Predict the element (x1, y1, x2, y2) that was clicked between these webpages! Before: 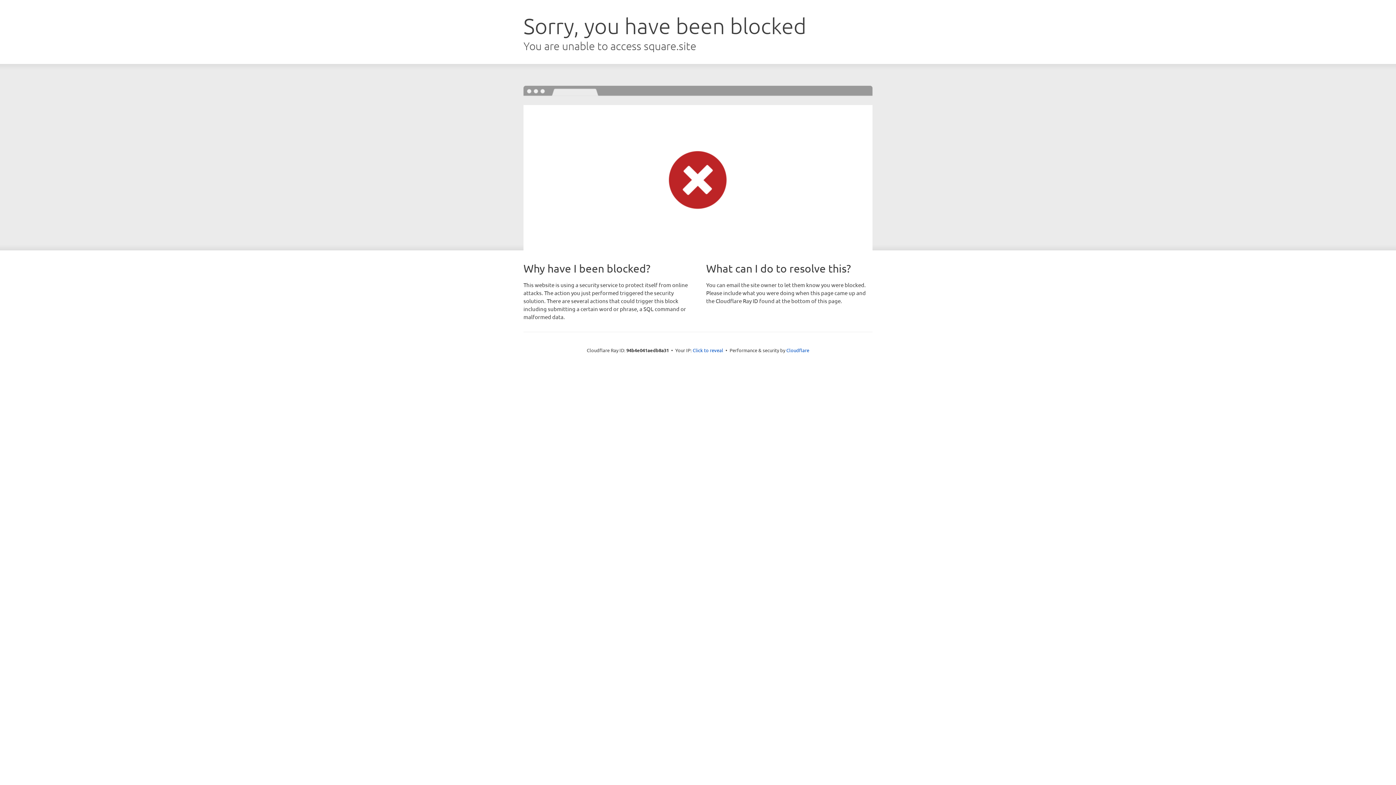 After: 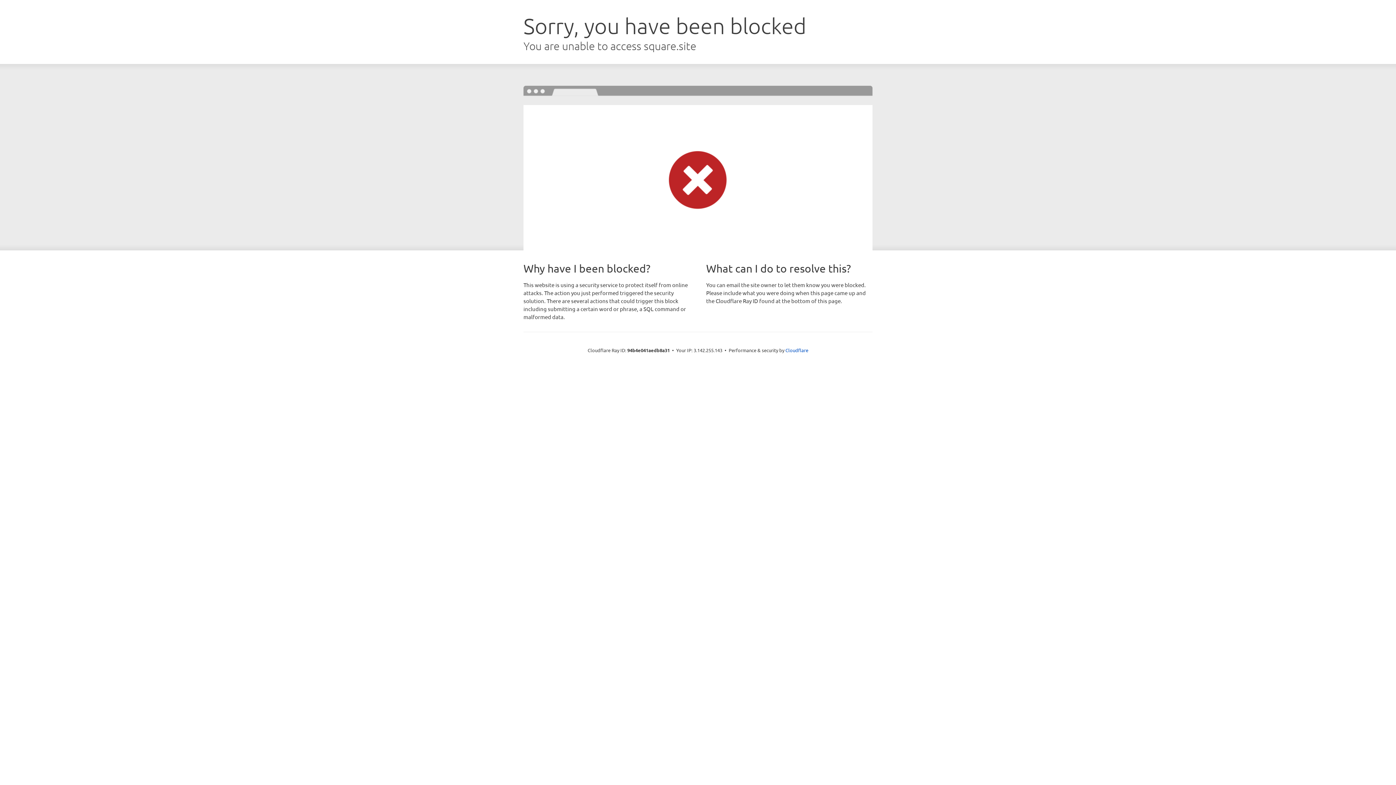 Action: bbox: (692, 346, 723, 353) label: Click to reveal